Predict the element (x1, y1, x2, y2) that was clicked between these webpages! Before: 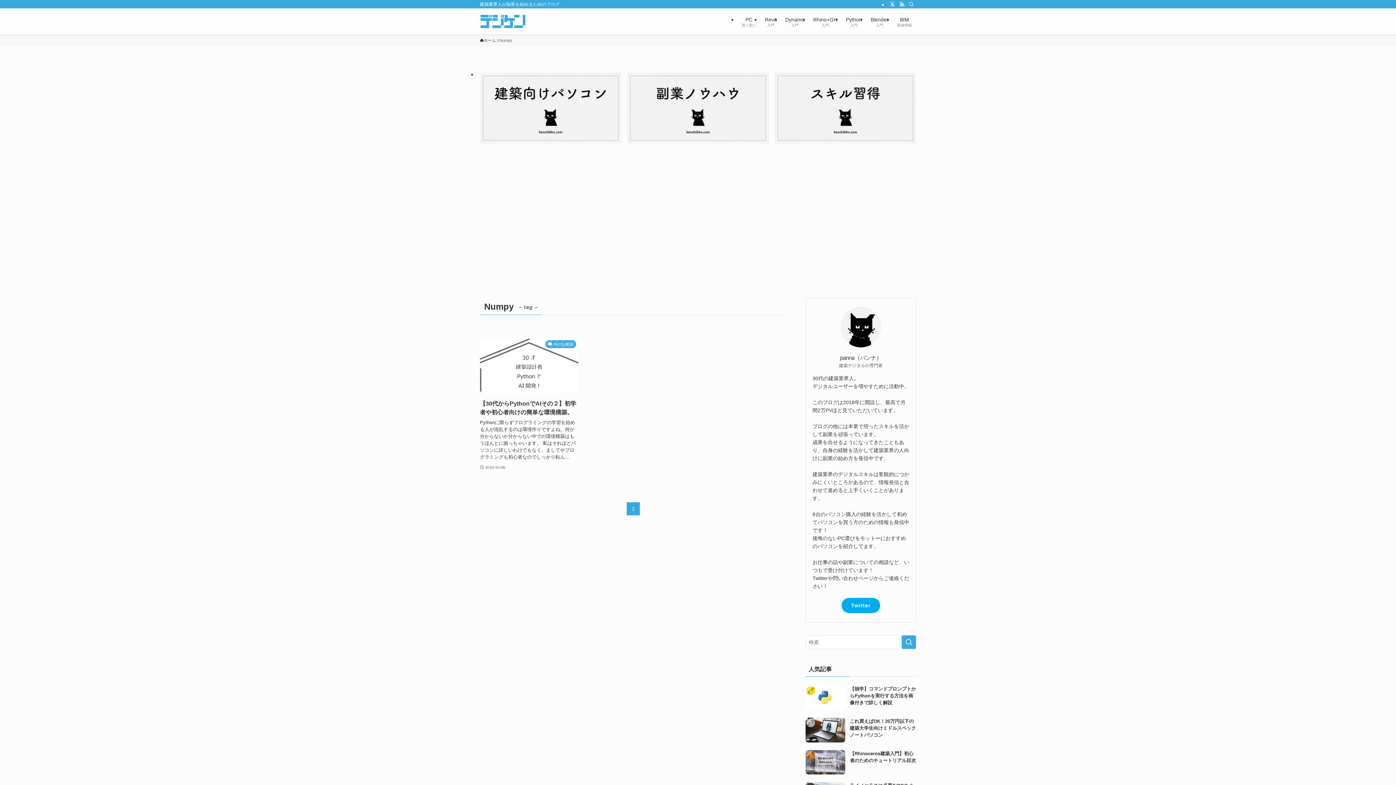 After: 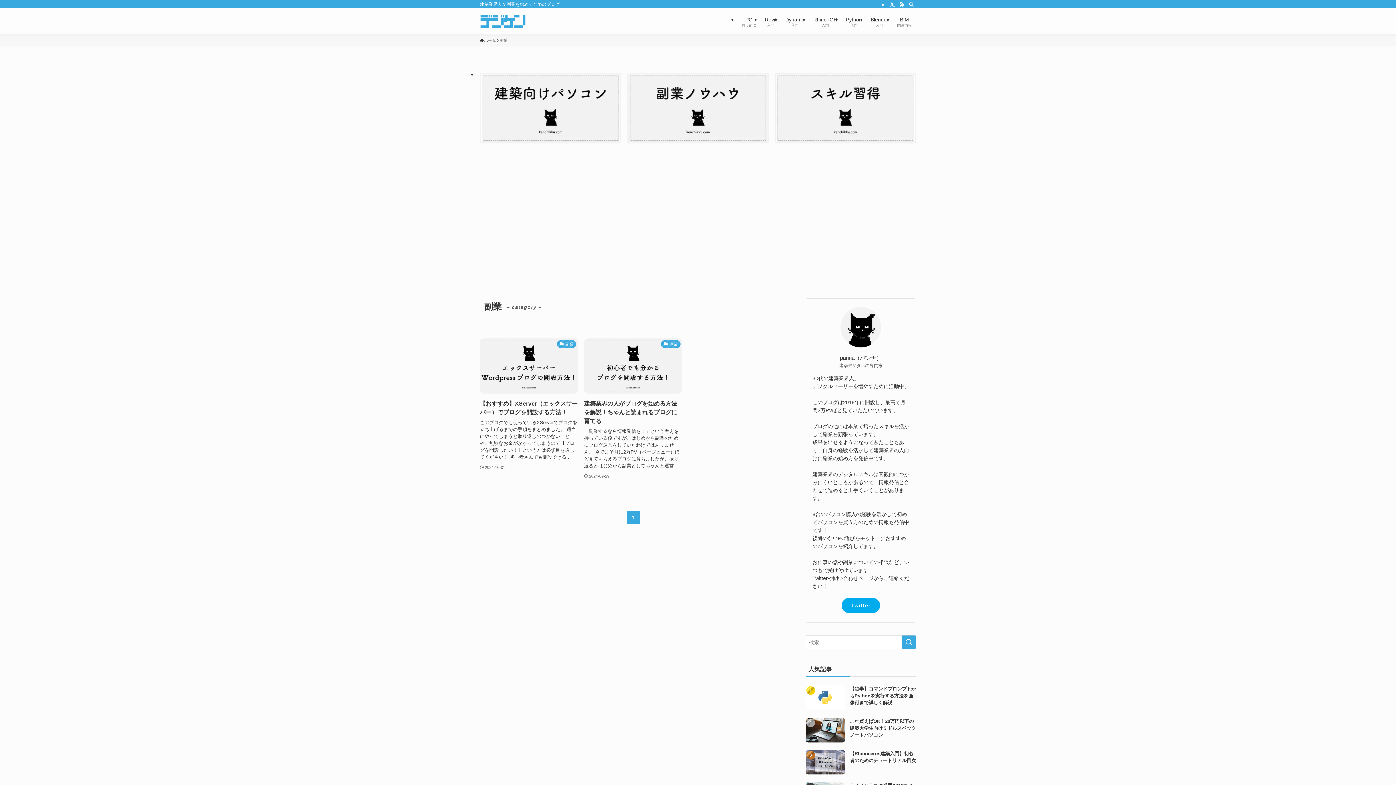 Action: bbox: (627, 72, 768, 143)